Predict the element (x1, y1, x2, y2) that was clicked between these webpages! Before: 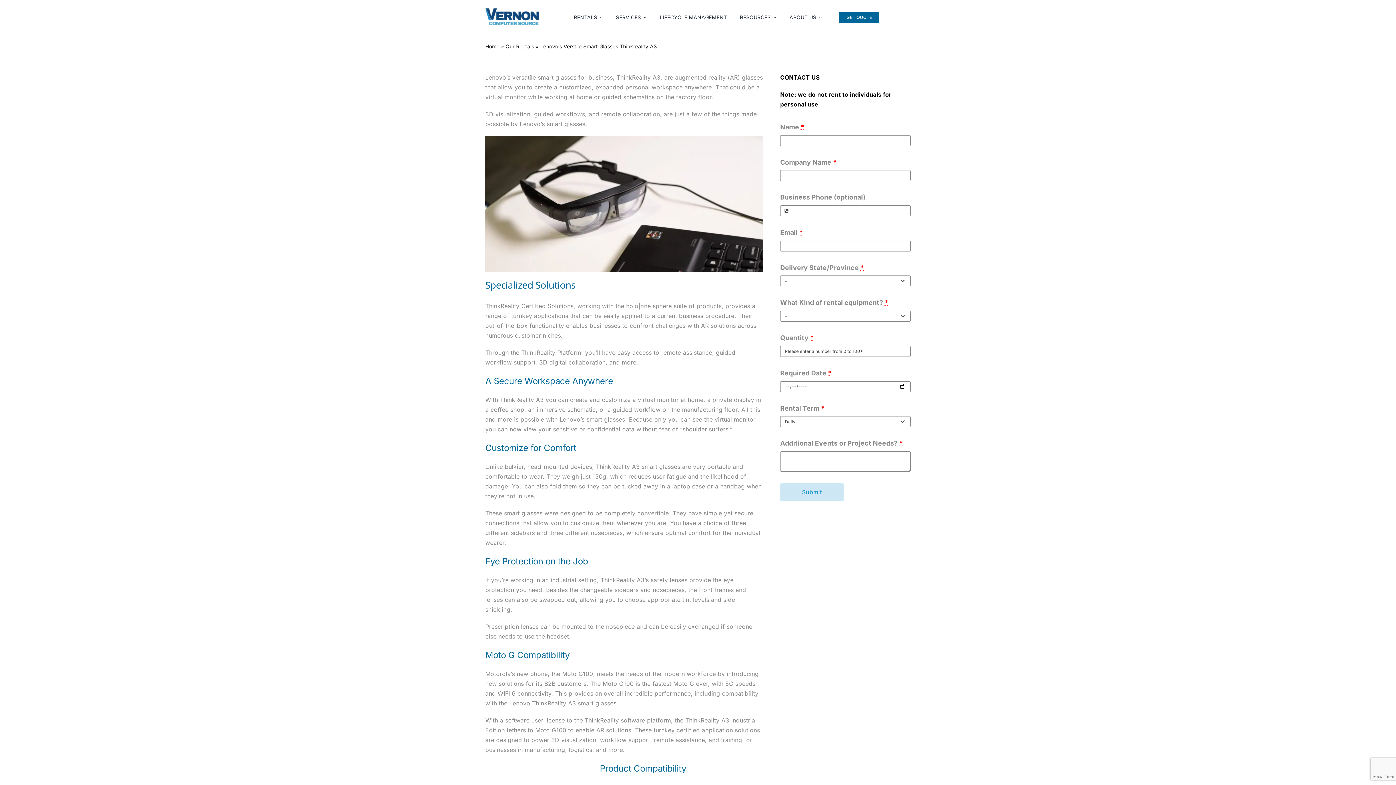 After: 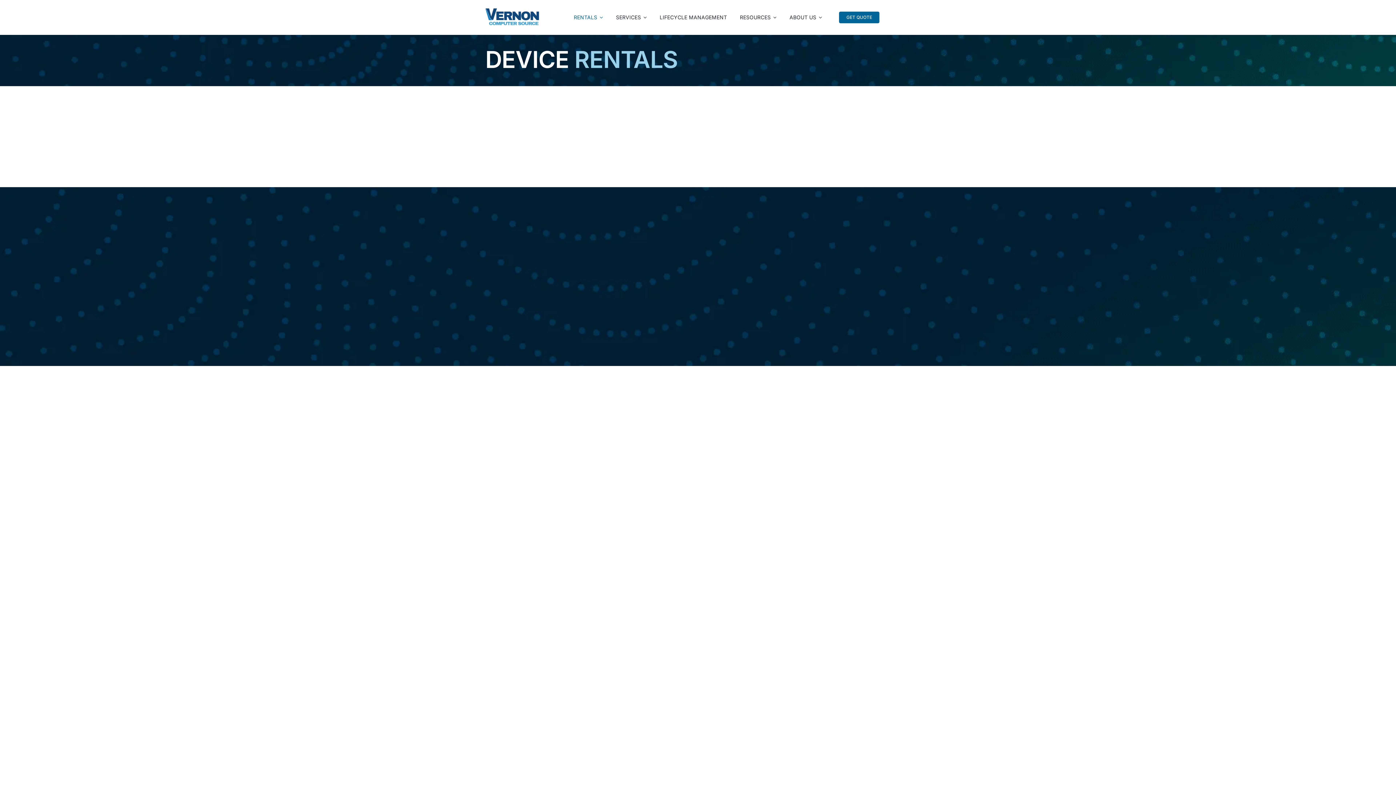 Action: label: RENTALS bbox: (573, 7, 603, 27)